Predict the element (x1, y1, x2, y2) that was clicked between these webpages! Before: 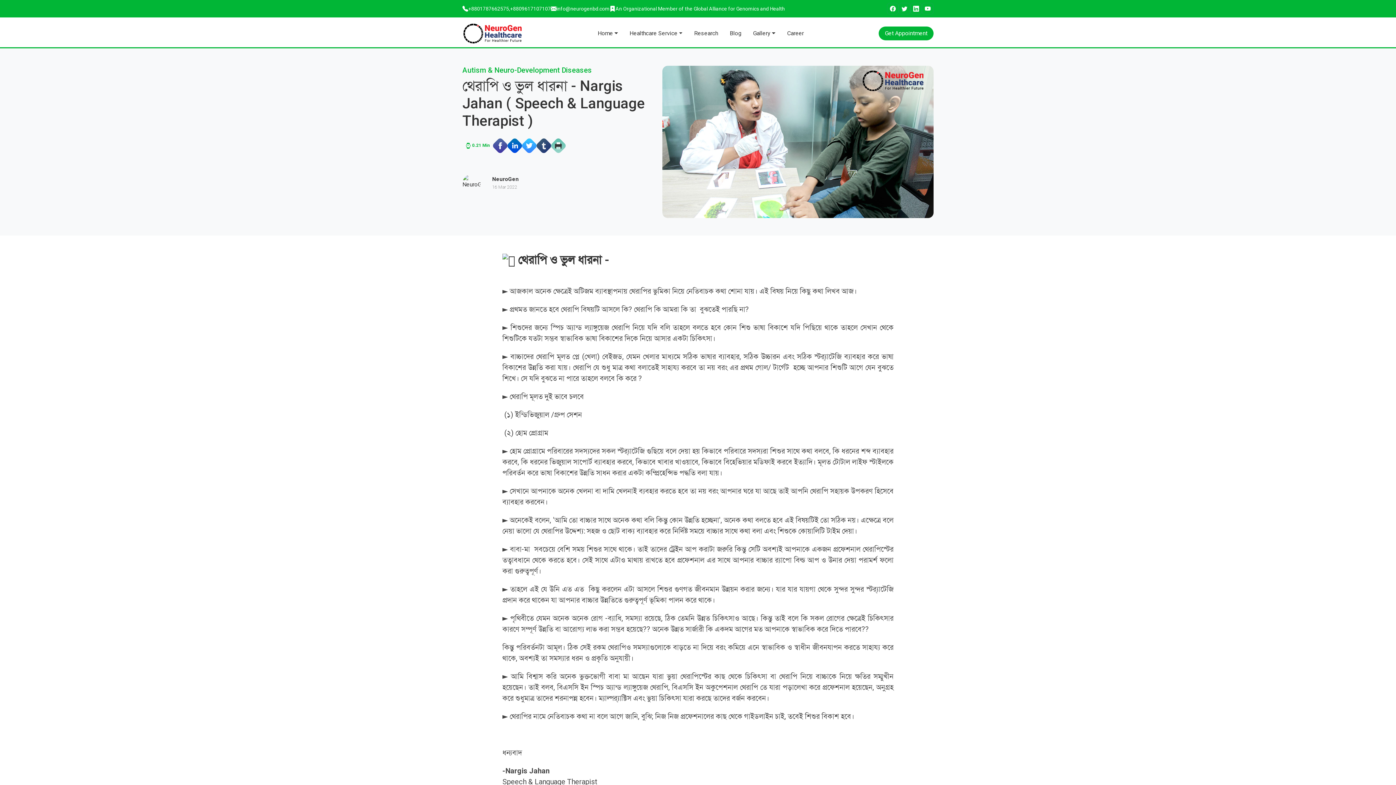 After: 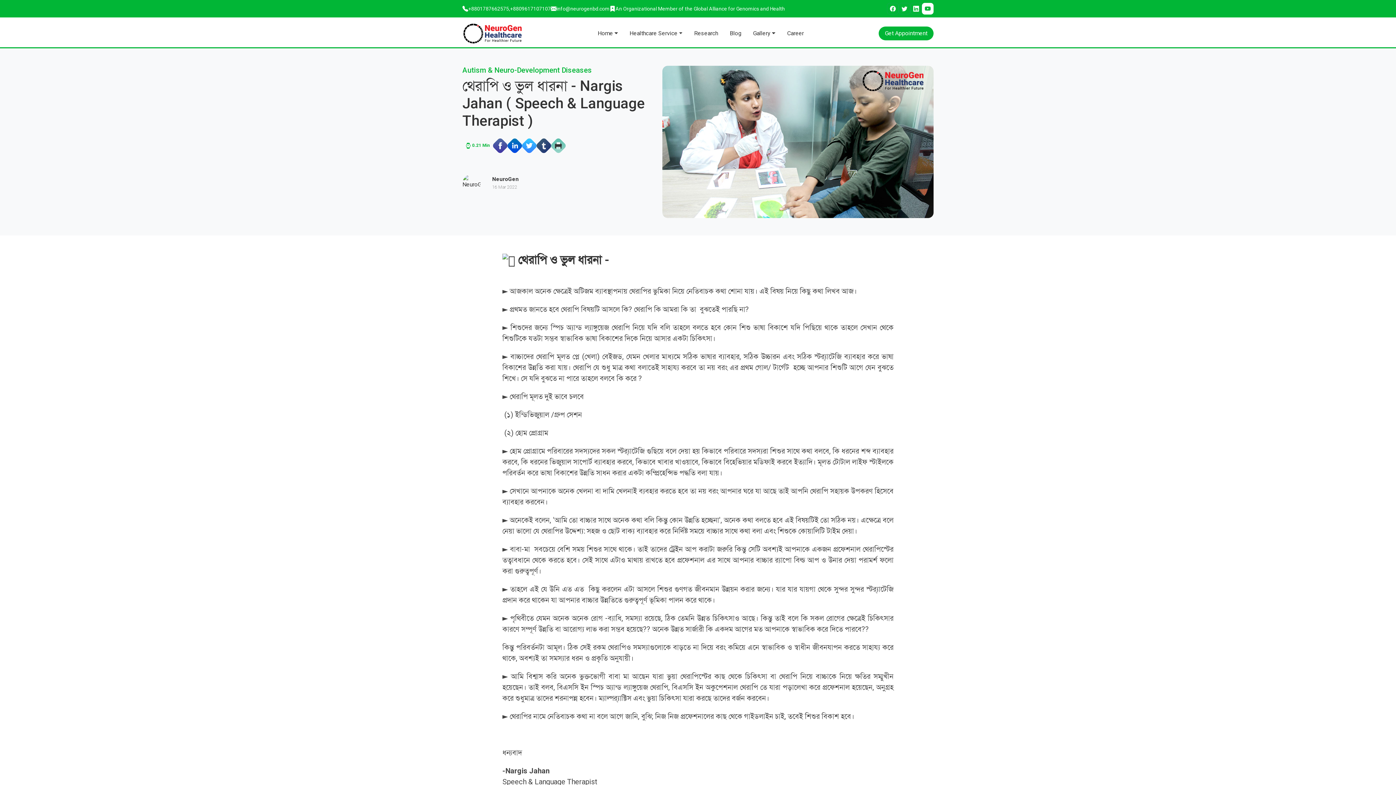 Action: bbox: (922, 3, 933, 14)